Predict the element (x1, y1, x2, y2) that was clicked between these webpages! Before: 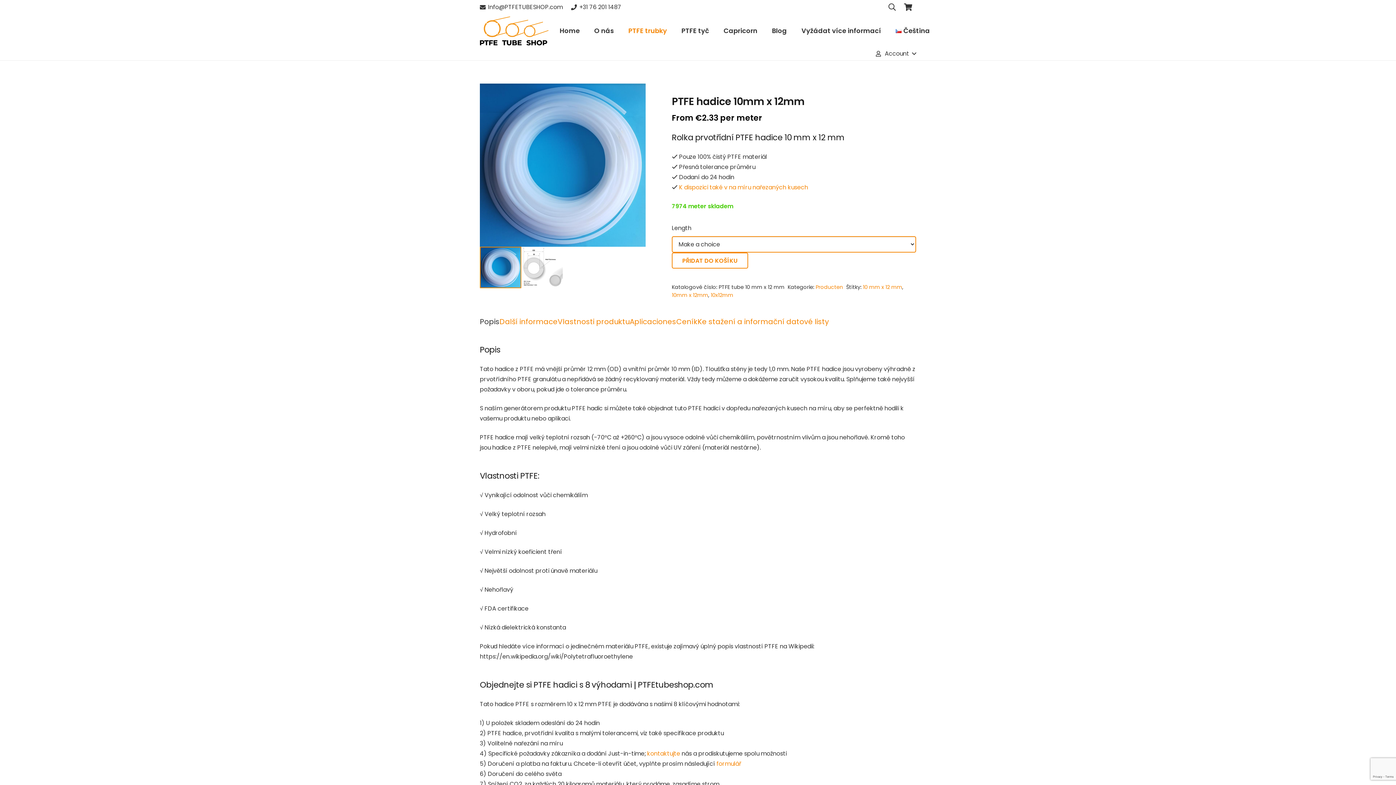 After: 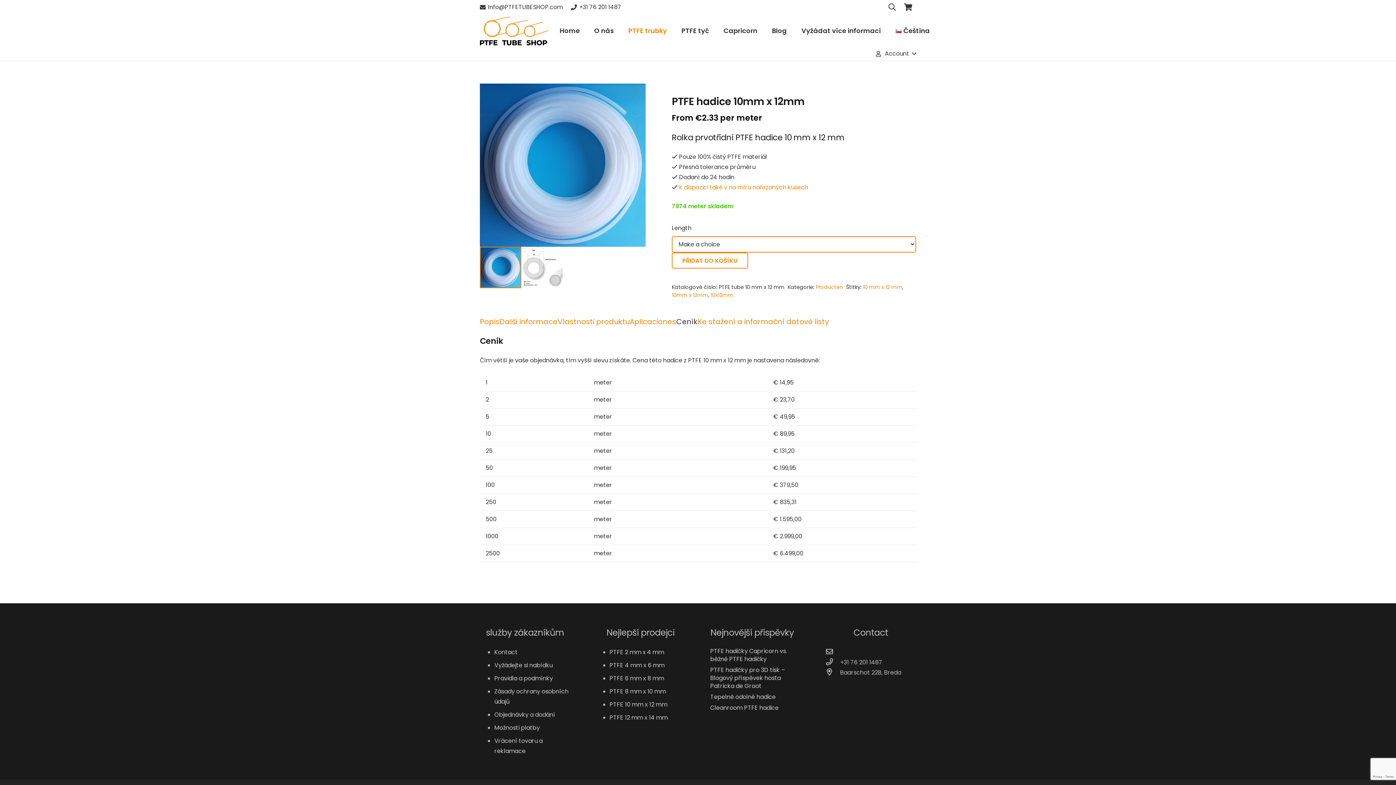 Action: label: Ceník bbox: (676, 316, 697, 327)